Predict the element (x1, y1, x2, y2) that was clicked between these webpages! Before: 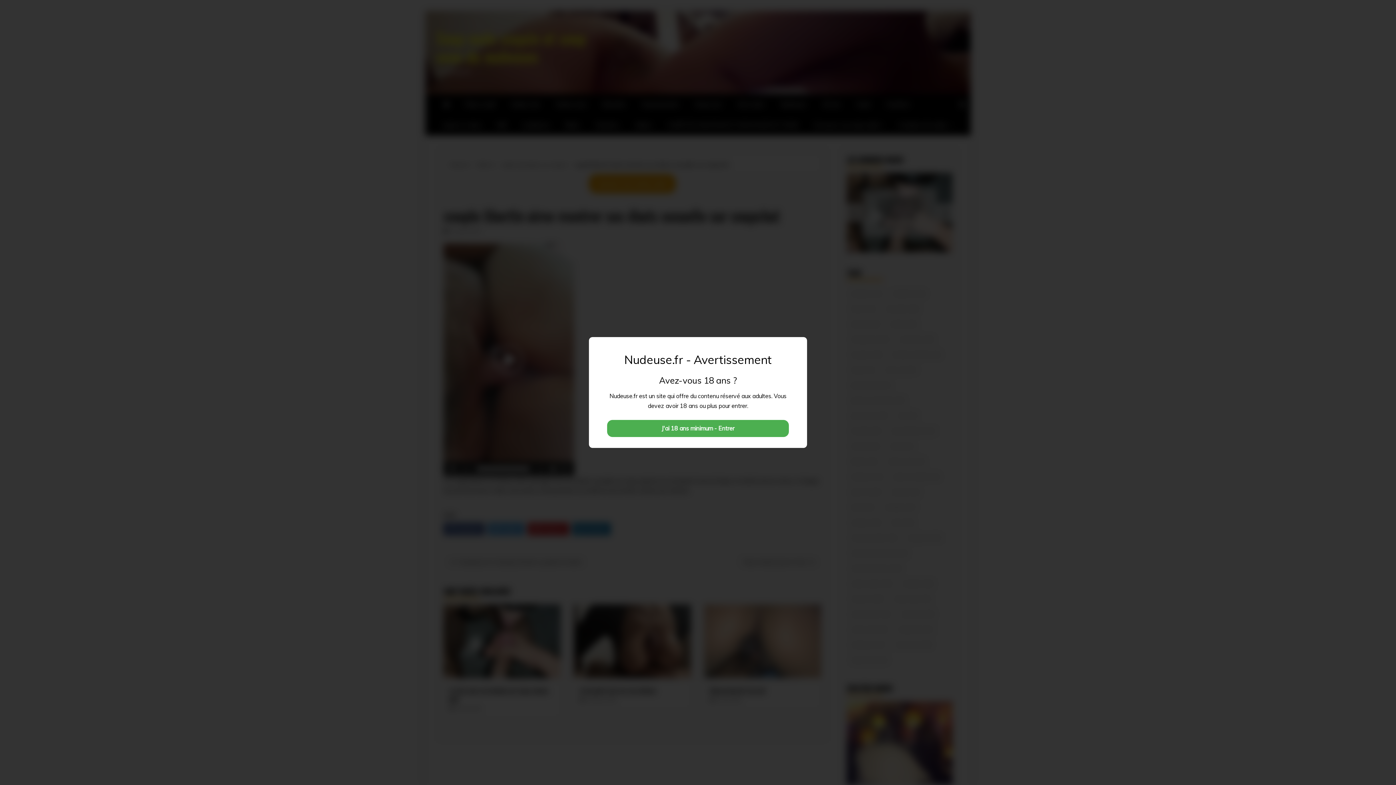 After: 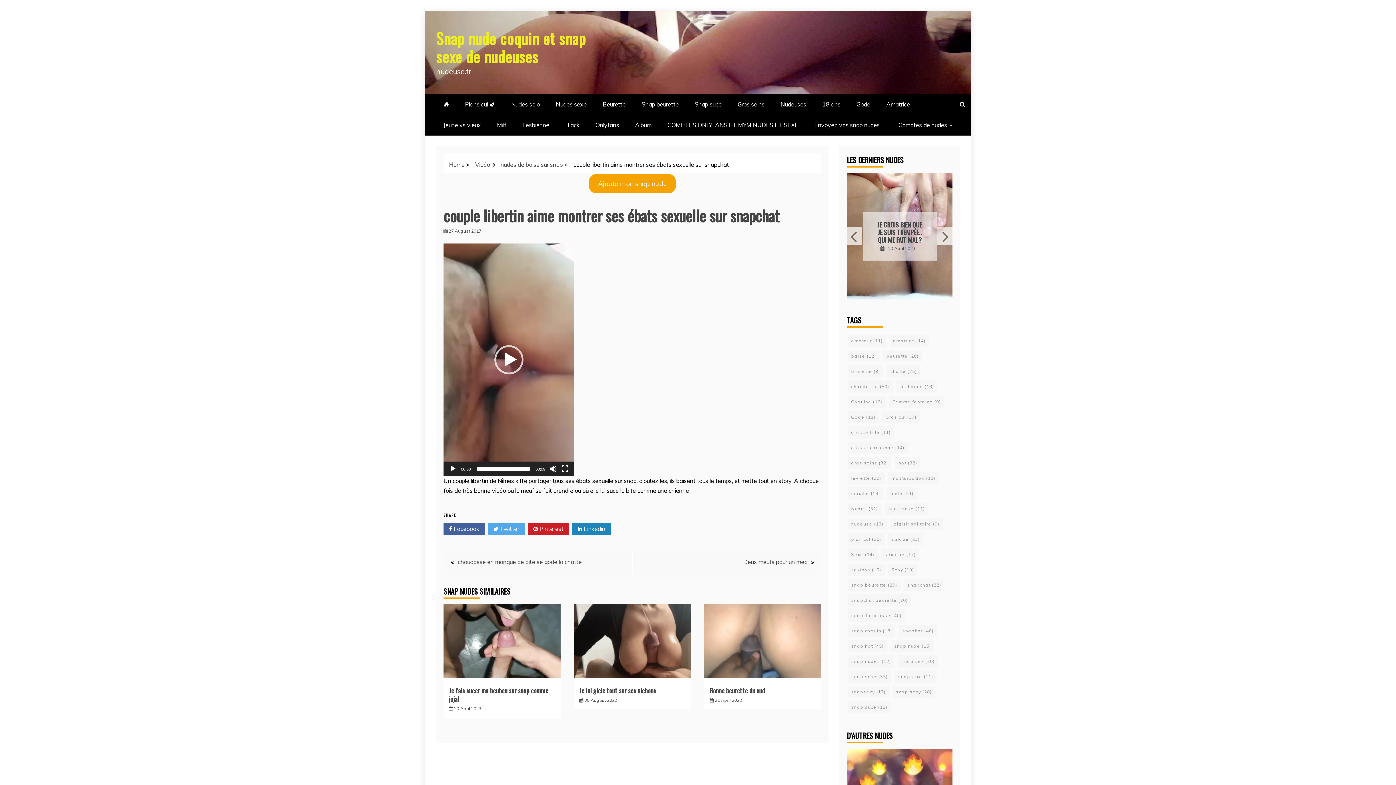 Action: bbox: (607, 420, 789, 437) label: J'ai 18 ans minimum - Entrer